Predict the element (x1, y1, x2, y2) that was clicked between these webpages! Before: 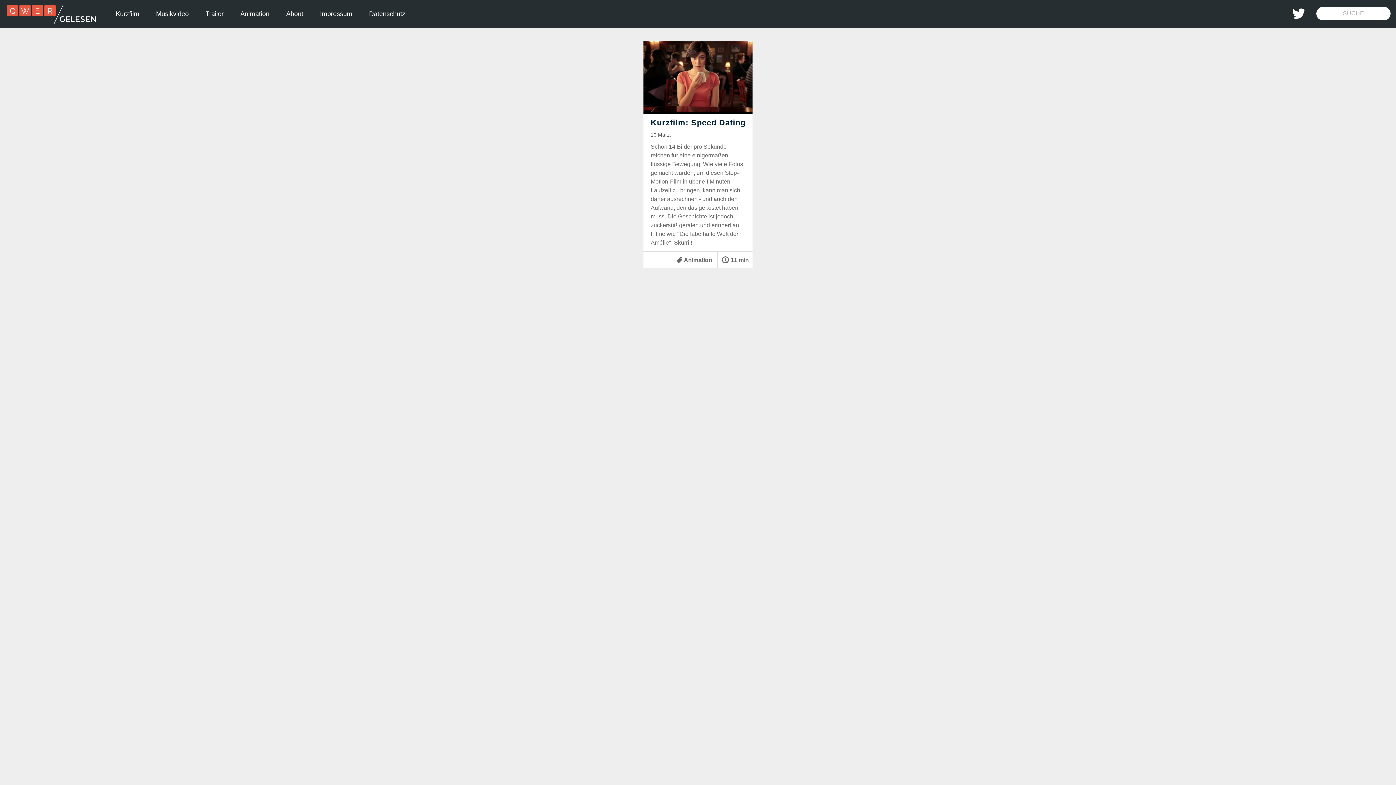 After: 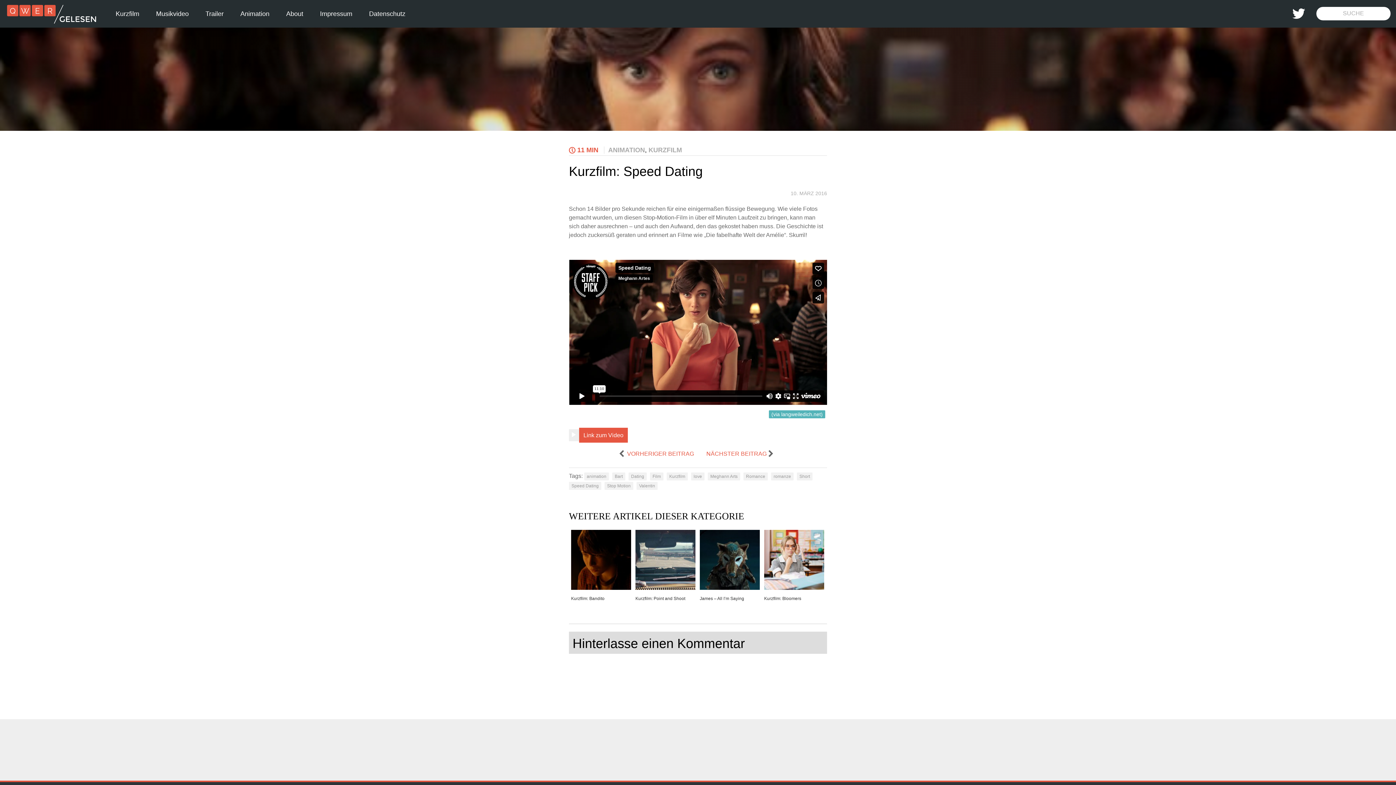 Action: label: Kurzfilm: Speed Dating

10 März.

Schon 14 Bilder pro Sekunde reichen für eine einigermaßen flüssige Bewegung. Wie viele Fotos gemacht wurden, um diesen Stop-Motion-Film in über elf Minuten Laufzeit zu bringen, kann man sich daher ausrechnen - und auch den Aufwand, den das gekostet haben muss. Die Geschichte ist jedoch zuckersüß geraten und erinnert an Filme wie "Die fabelhafte Welt der Amélie". Skurril!

Animation

 

11 min bbox: (643, 40, 752, 268)